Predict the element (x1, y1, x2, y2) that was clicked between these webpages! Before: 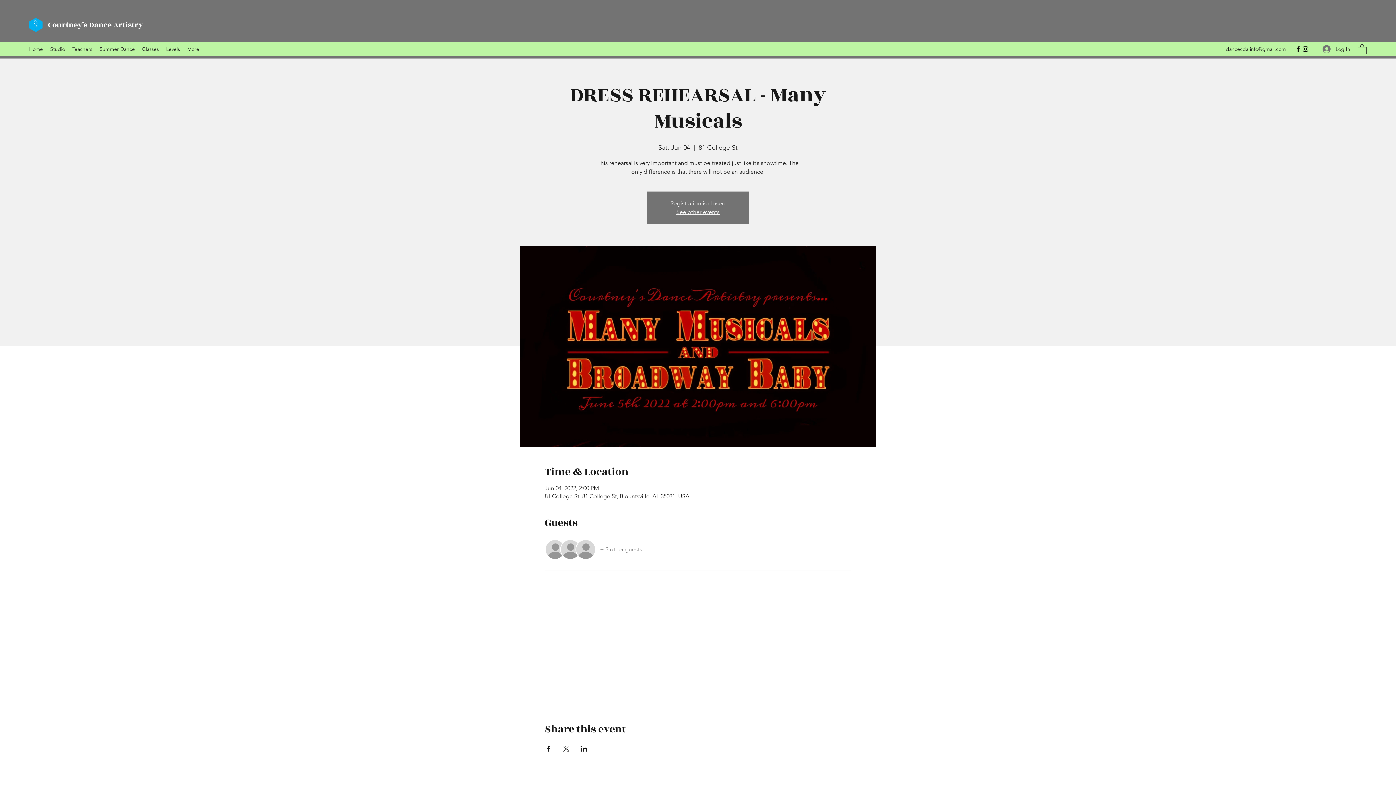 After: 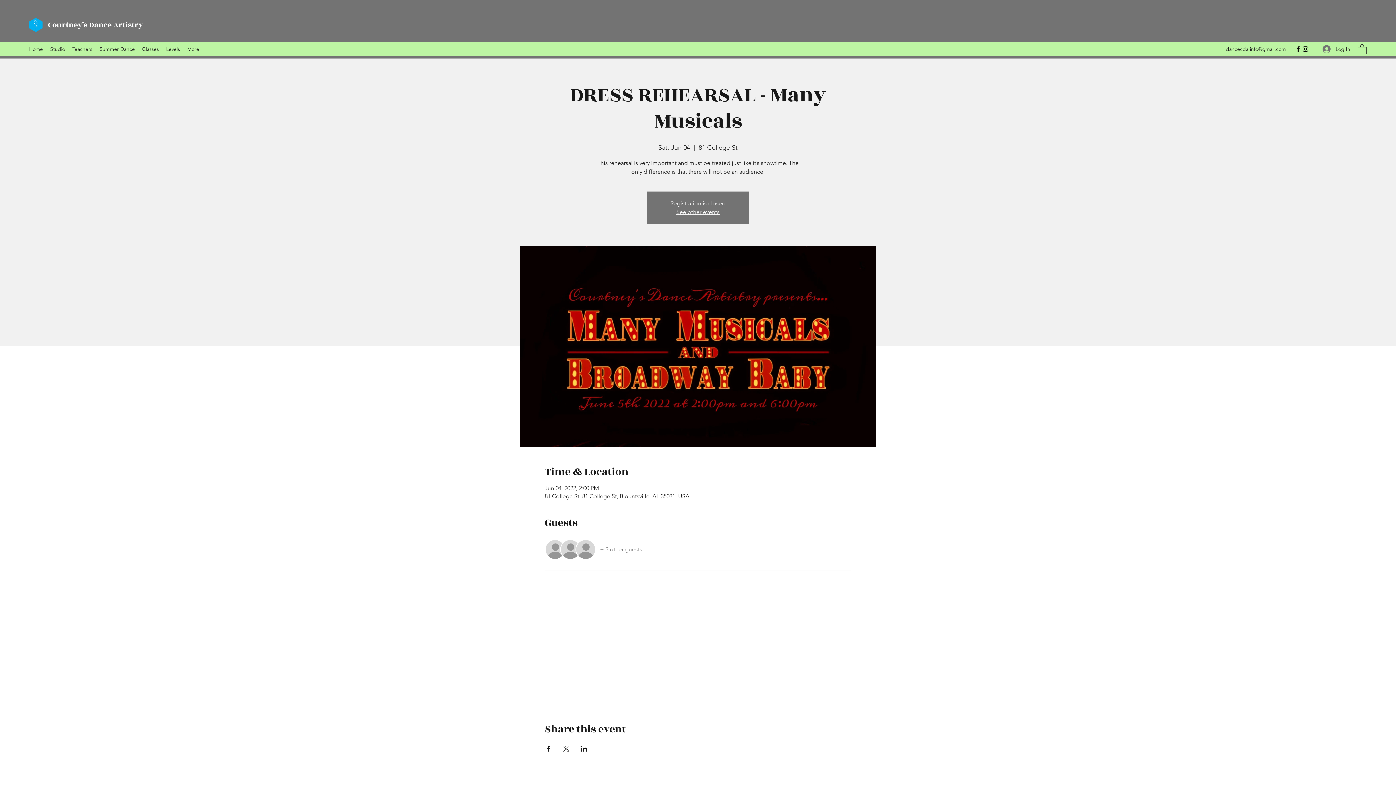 Action: bbox: (562, 746, 569, 751) label: Share event on X